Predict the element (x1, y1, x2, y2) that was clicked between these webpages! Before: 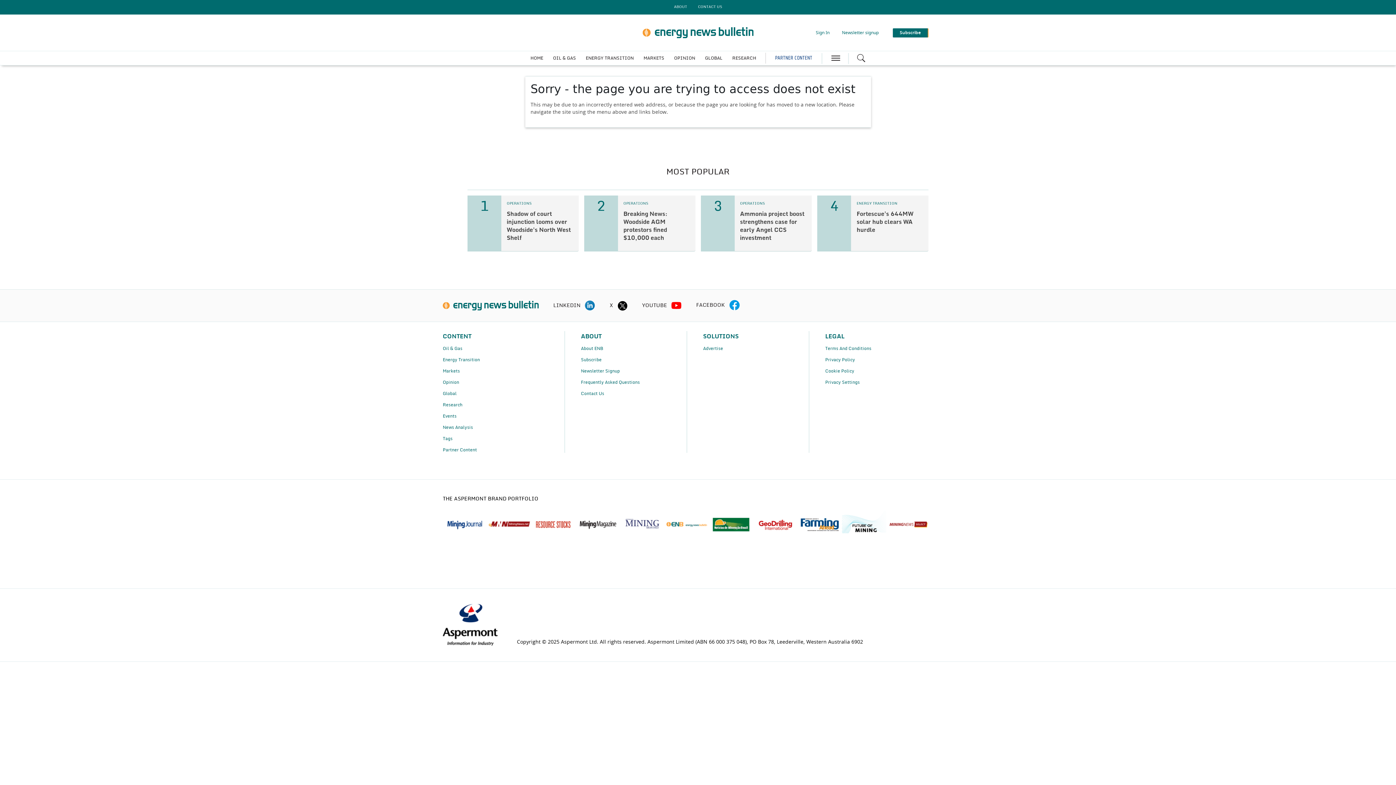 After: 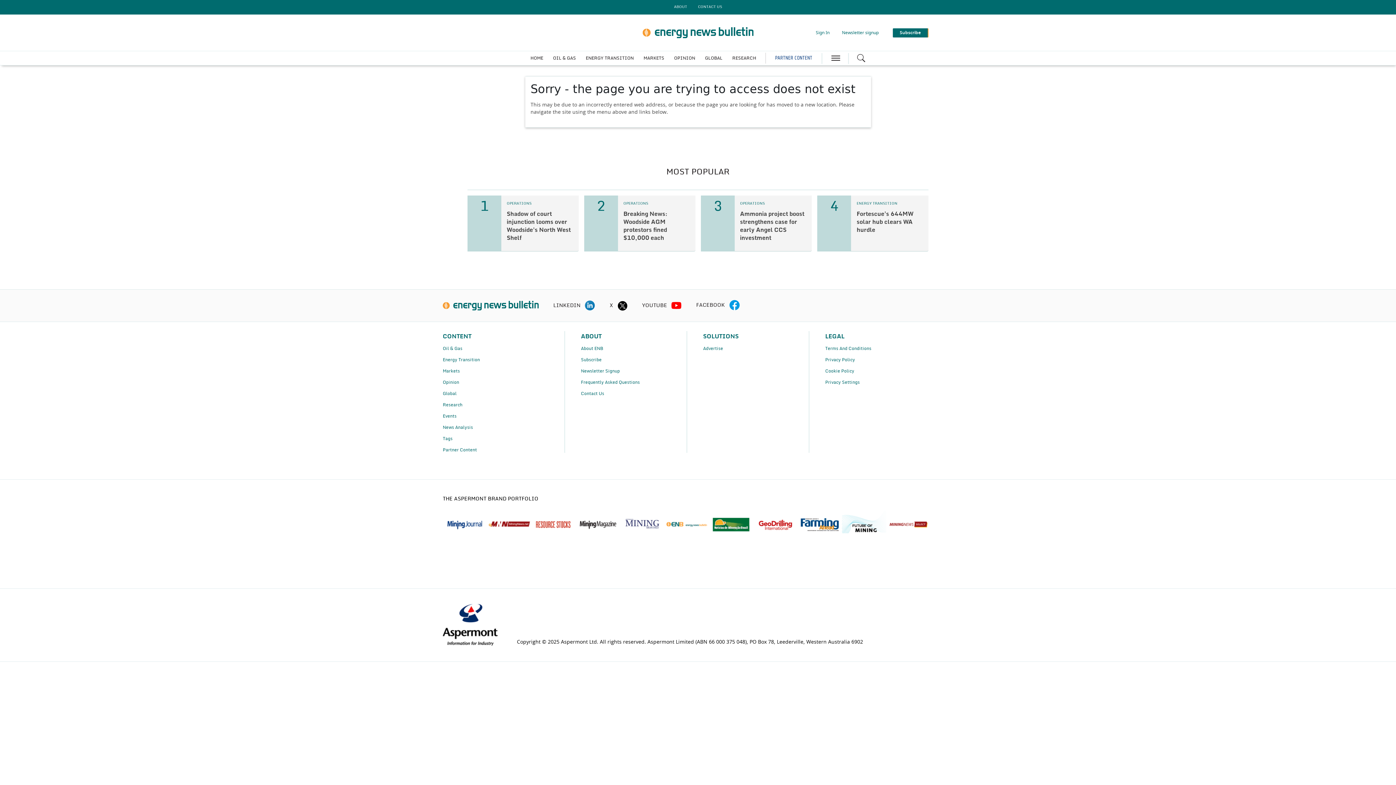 Action: bbox: (797, 522, 842, 526)